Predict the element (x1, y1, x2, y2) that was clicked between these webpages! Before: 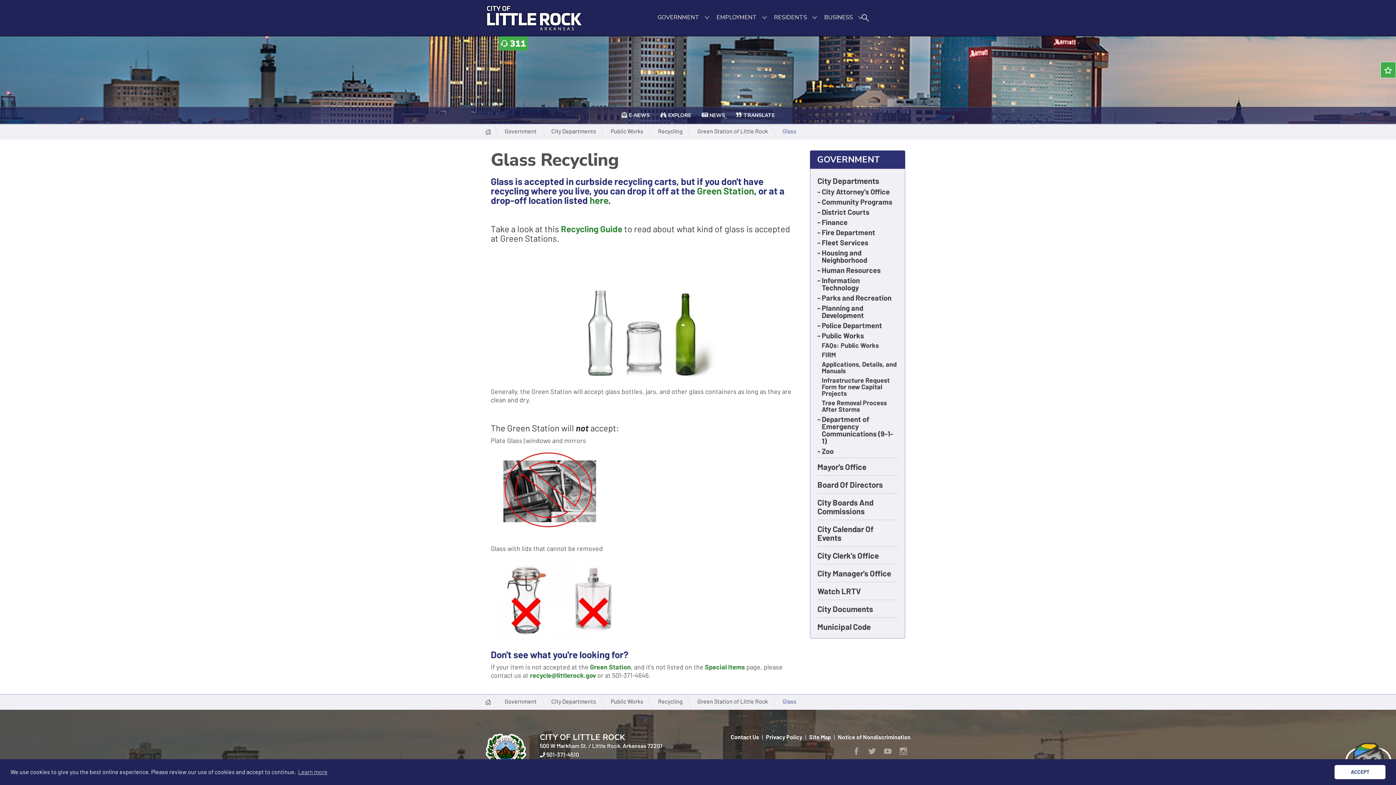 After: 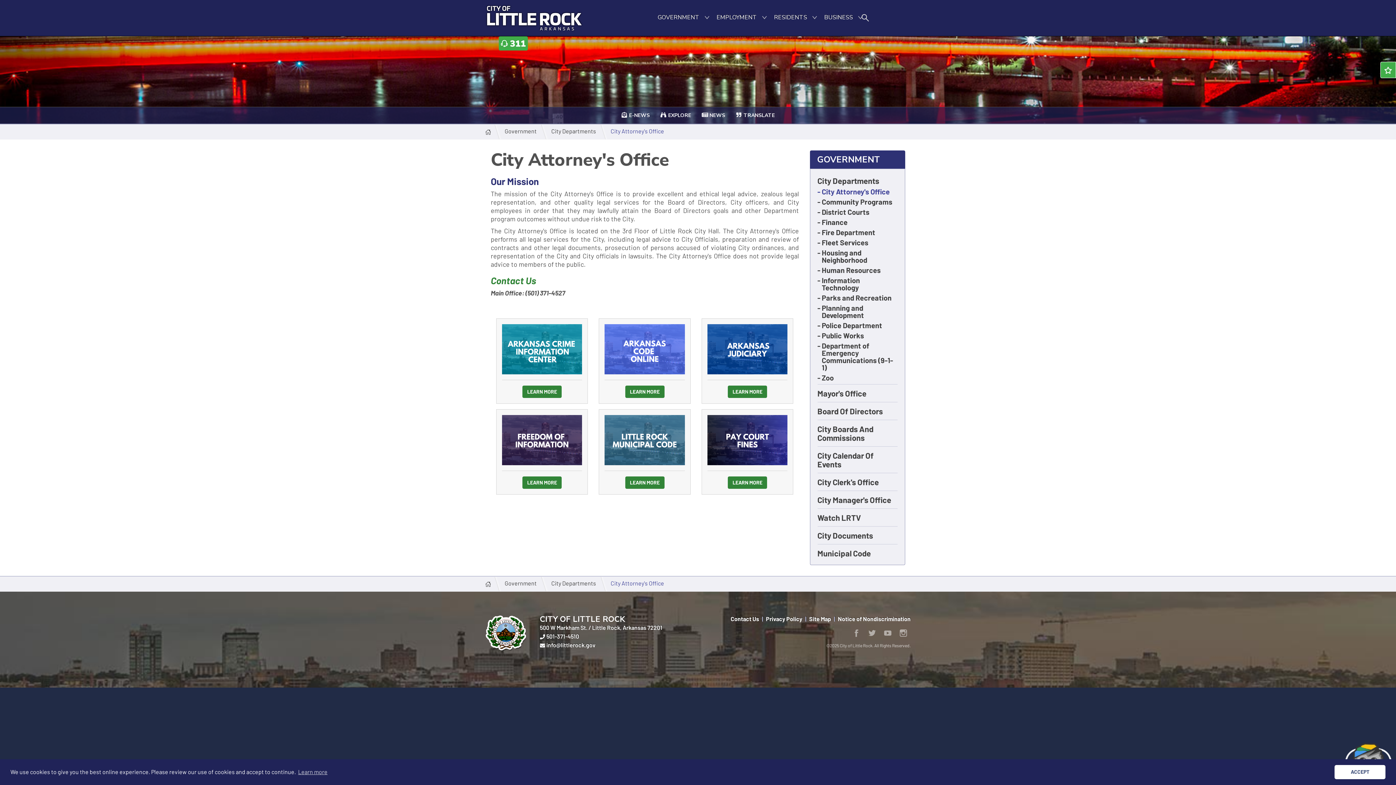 Action: label: City Attorney's Office bbox: (817, 188, 897, 198)